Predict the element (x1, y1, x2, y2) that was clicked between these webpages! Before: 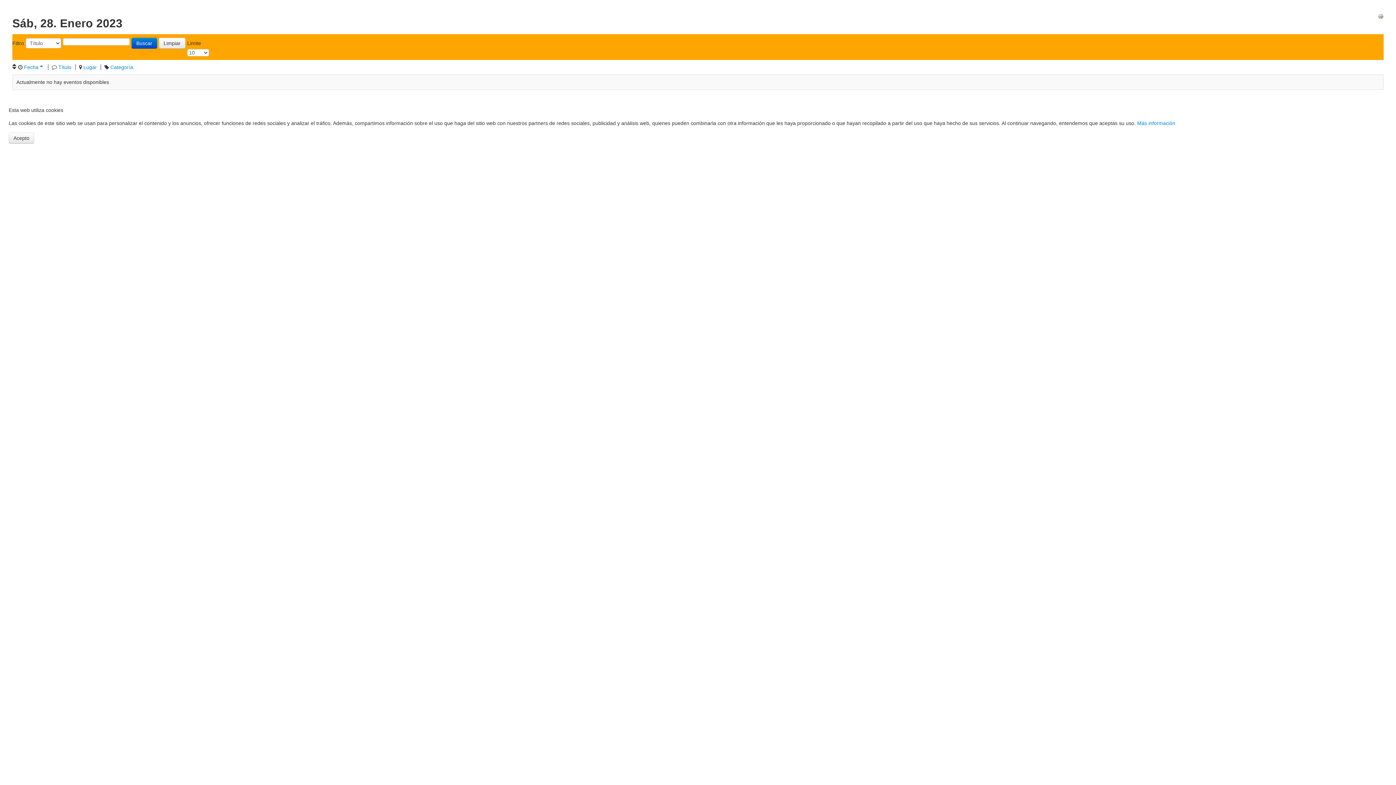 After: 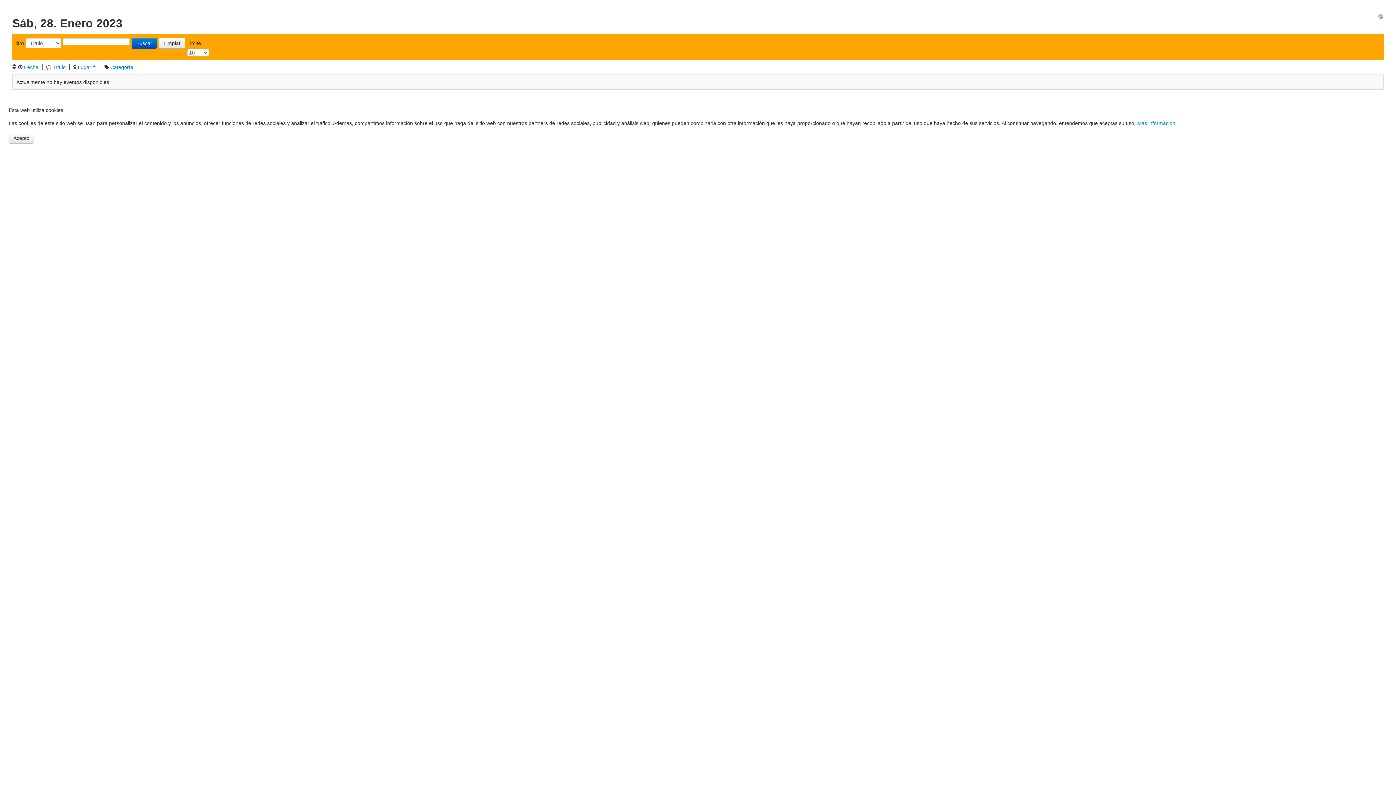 Action: label: Lugar bbox: (83, 64, 96, 70)